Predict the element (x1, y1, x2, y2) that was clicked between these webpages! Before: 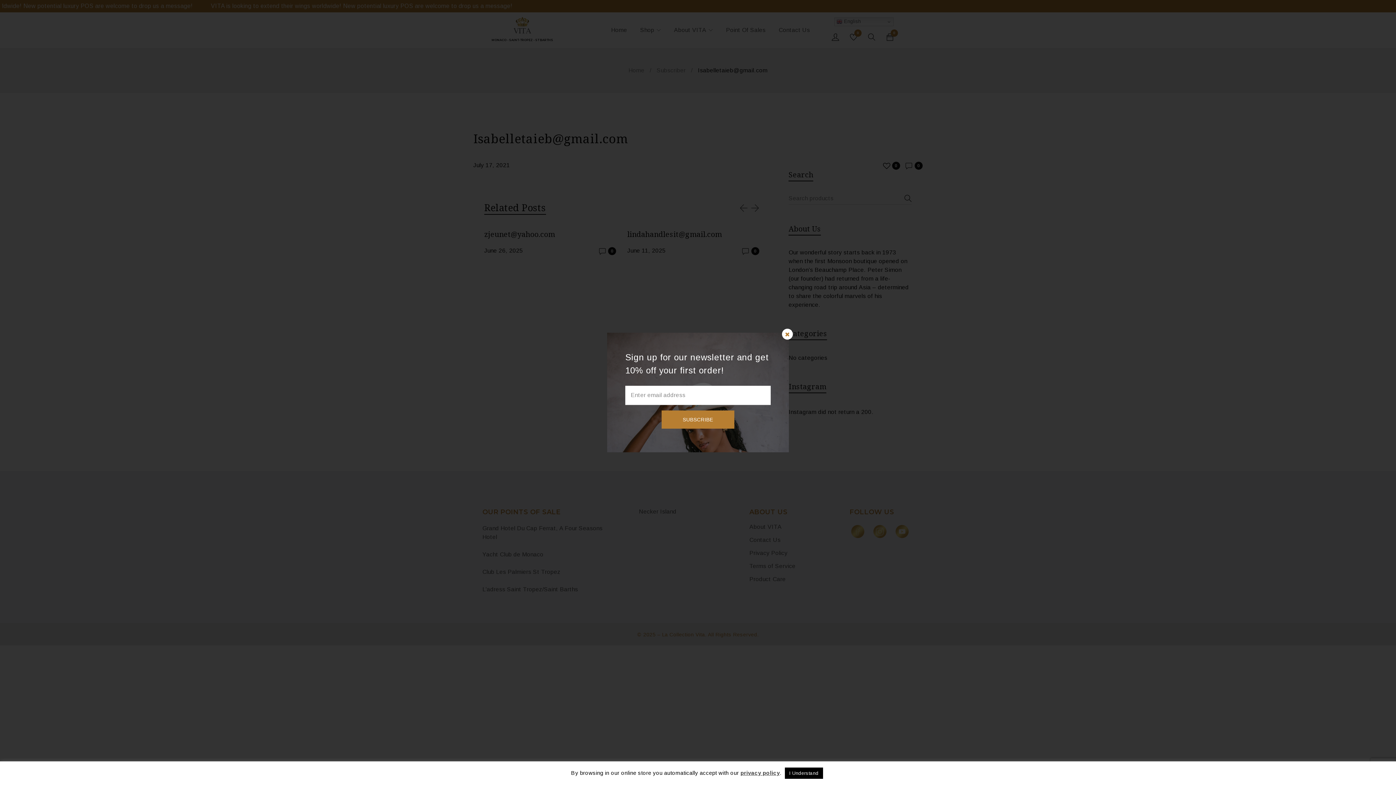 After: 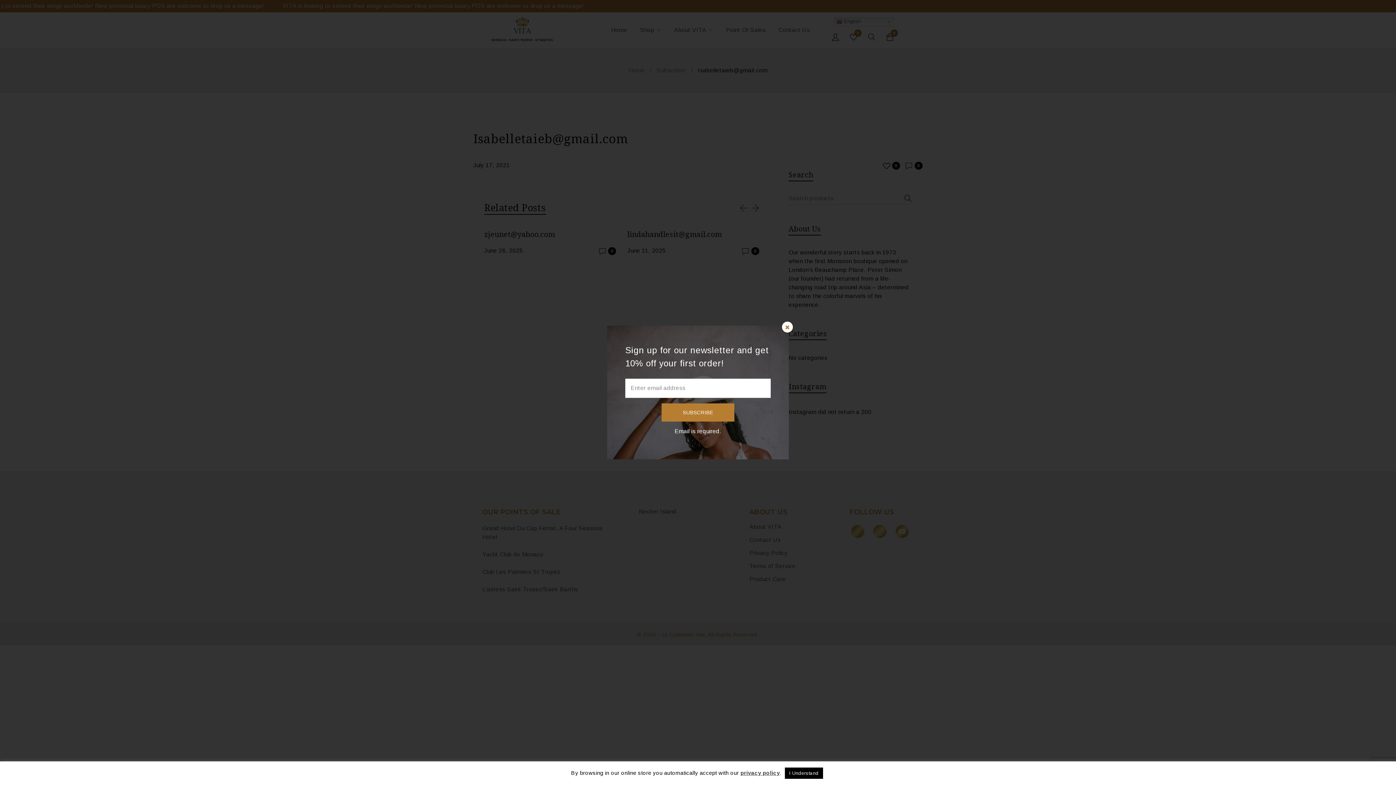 Action: label: SUBSCRIBE bbox: (661, 410, 734, 428)